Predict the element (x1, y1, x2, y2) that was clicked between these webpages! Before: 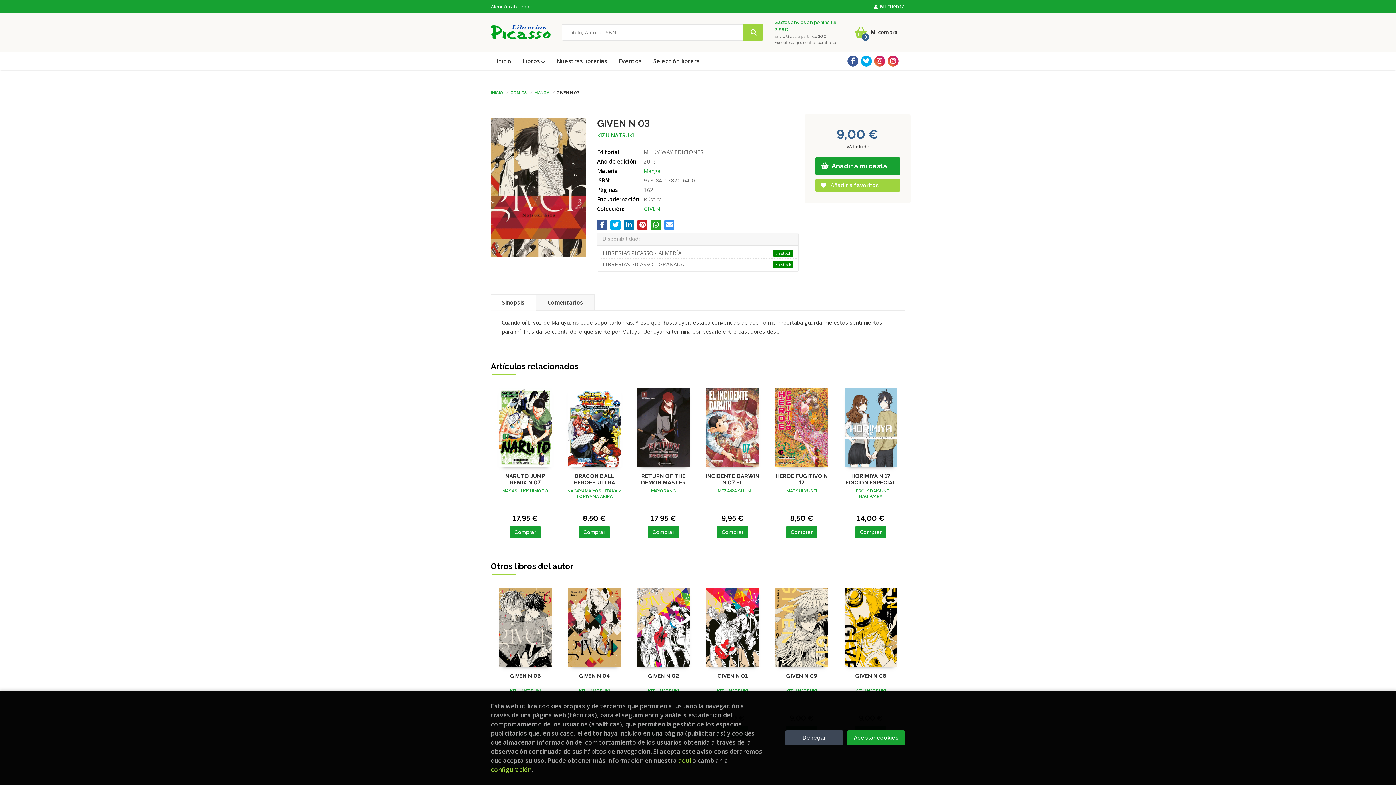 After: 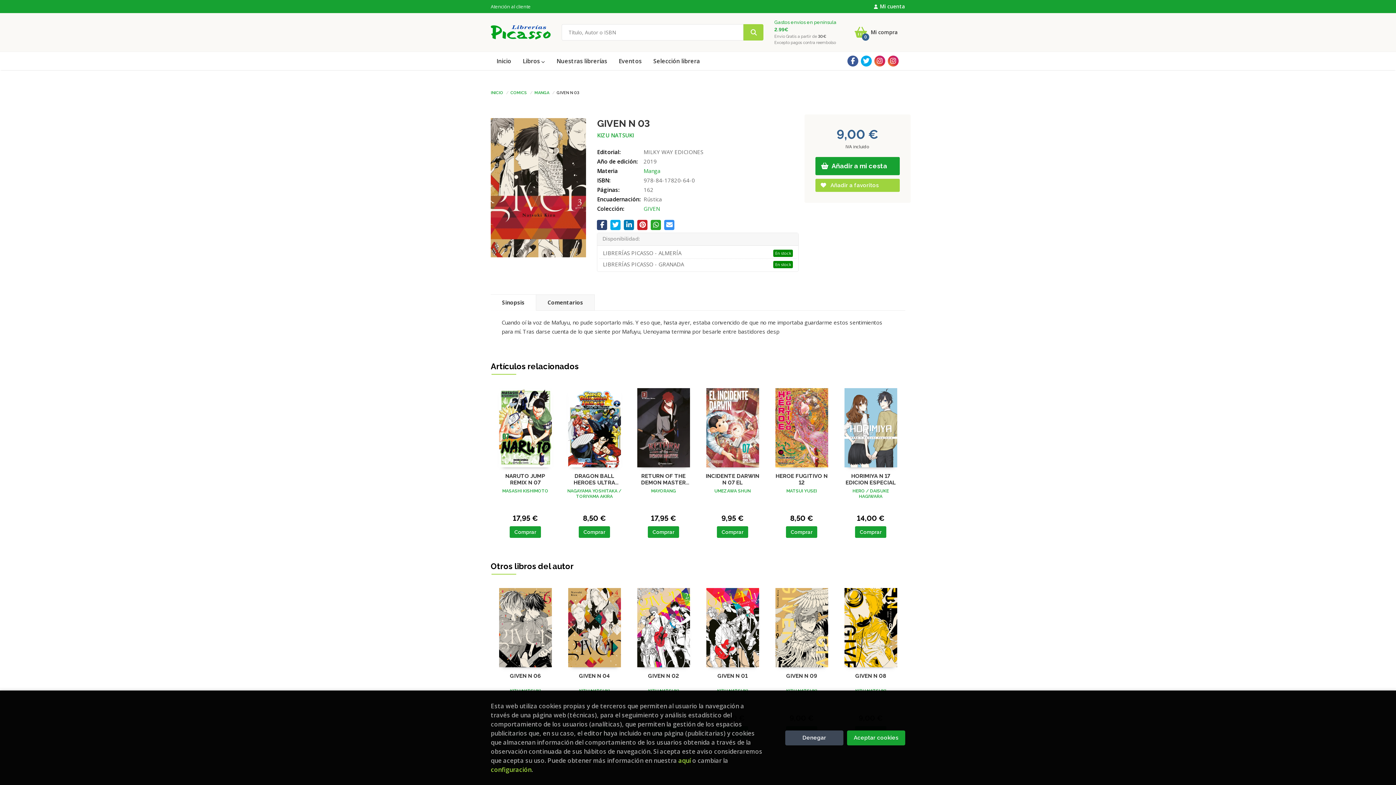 Action: bbox: (597, 219, 607, 230)